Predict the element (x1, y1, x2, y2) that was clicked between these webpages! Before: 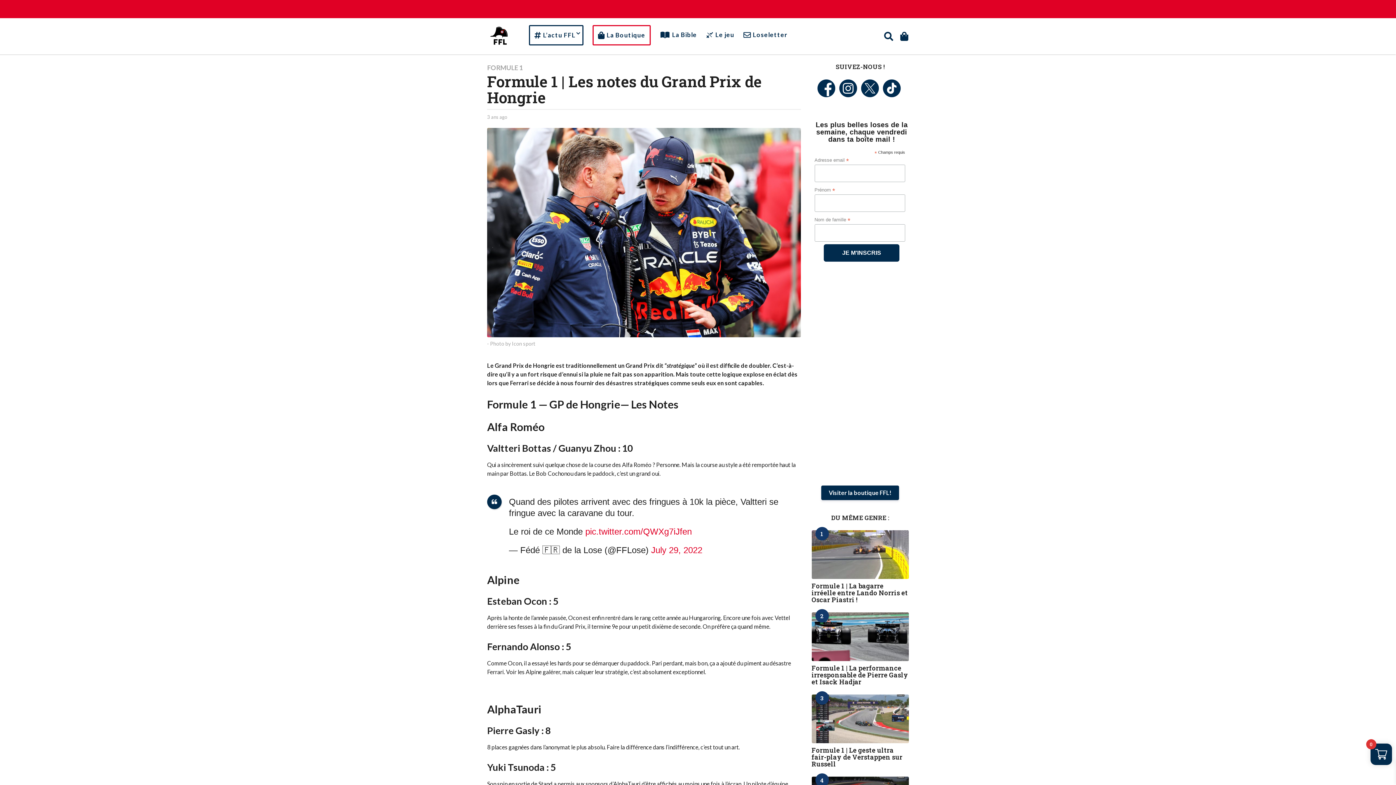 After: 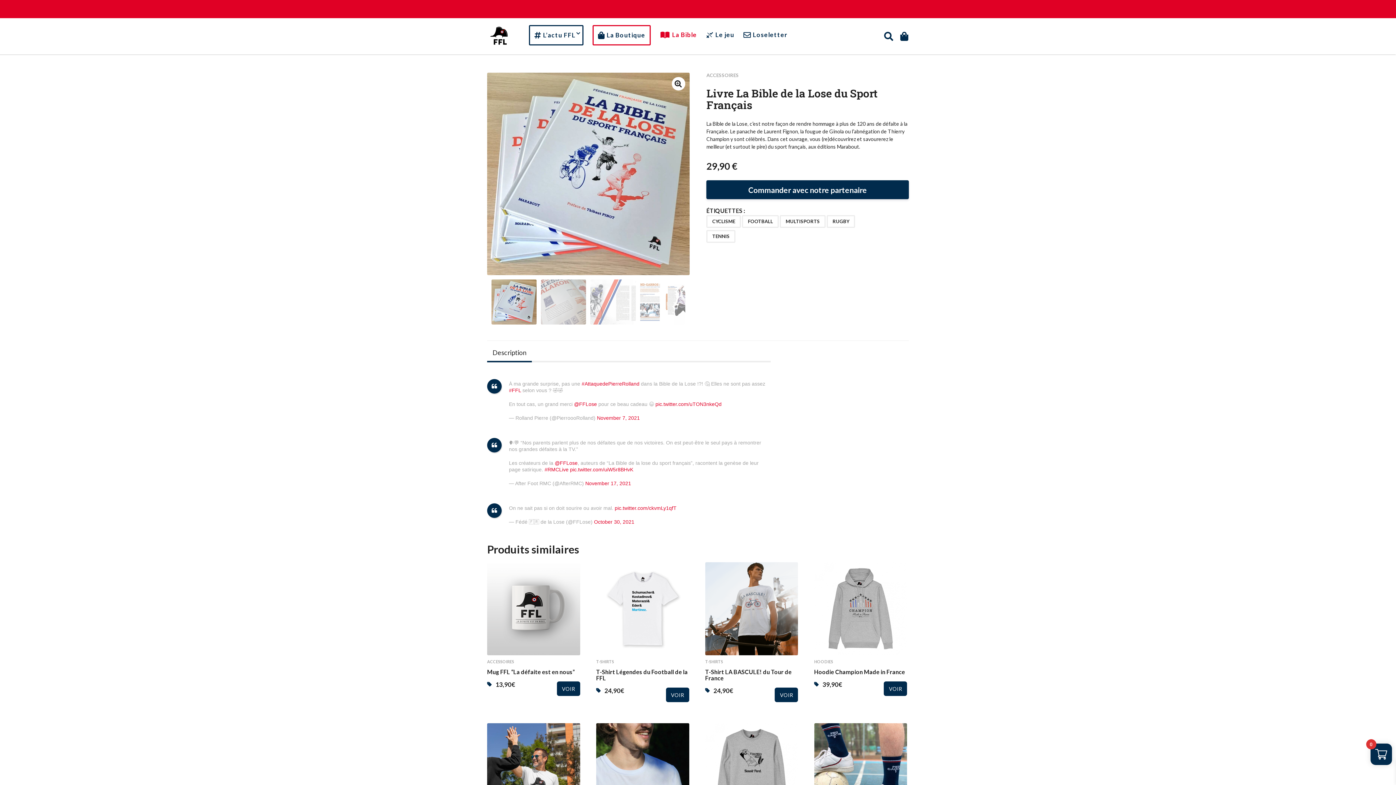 Action: bbox: (660, 27, 697, 42) label: La Bible